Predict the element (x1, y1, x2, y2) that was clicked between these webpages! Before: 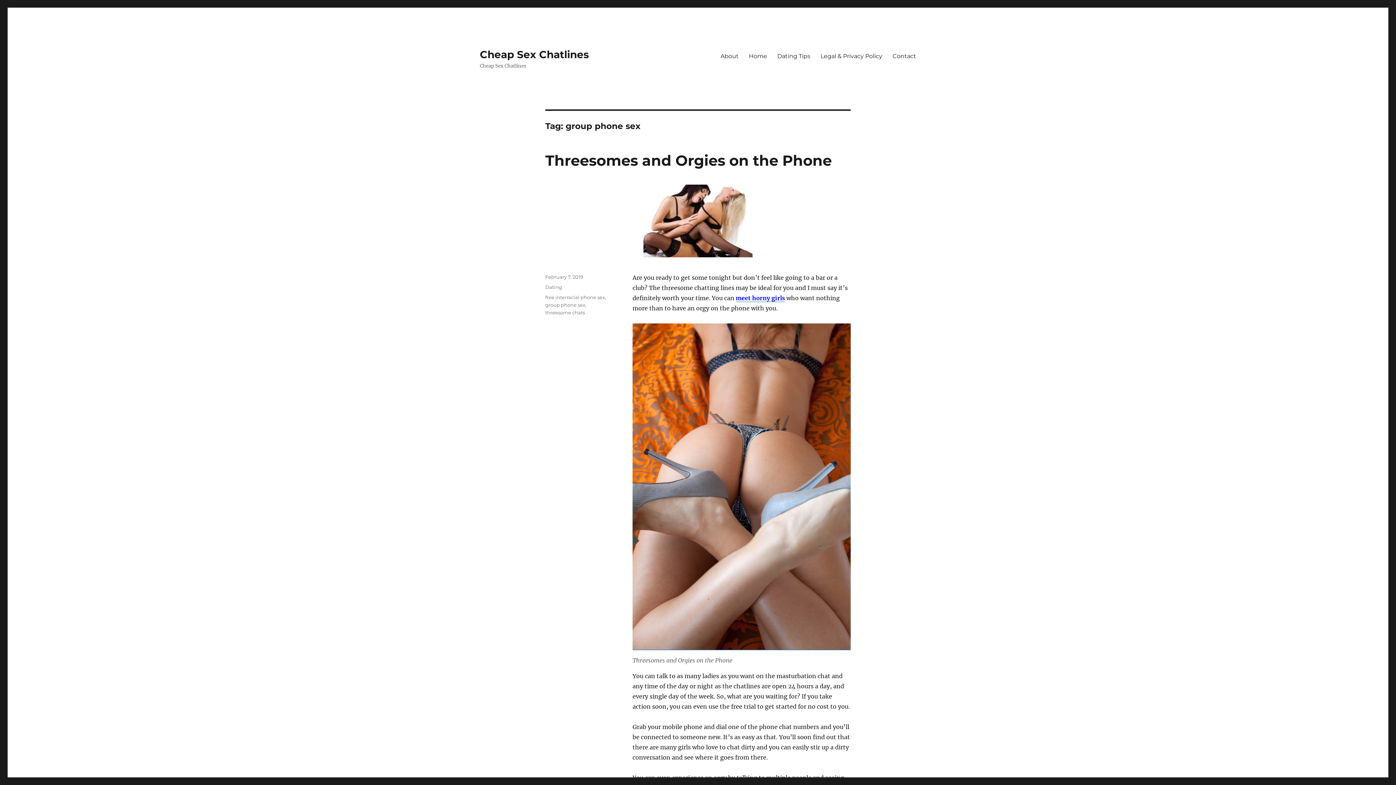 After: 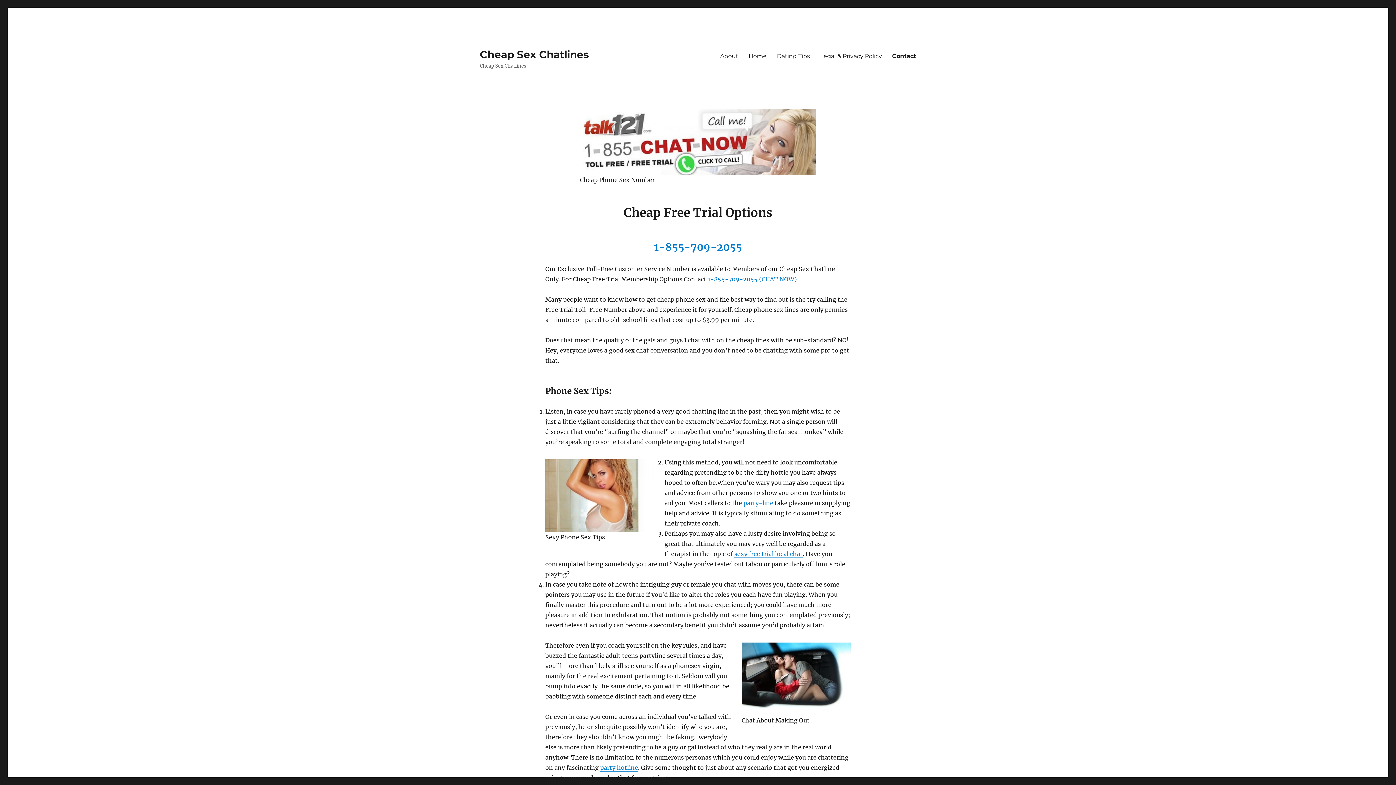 Action: label: Contact bbox: (887, 48, 921, 63)